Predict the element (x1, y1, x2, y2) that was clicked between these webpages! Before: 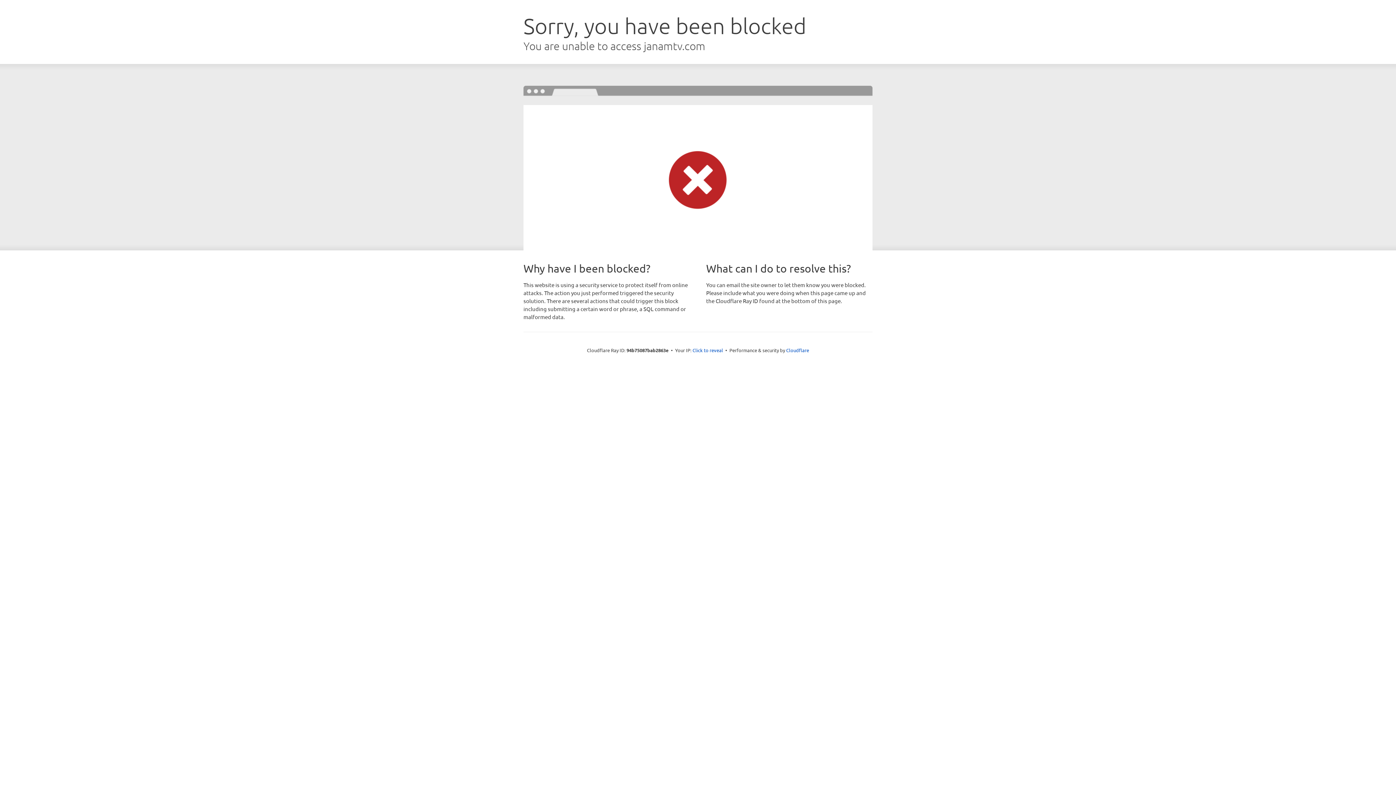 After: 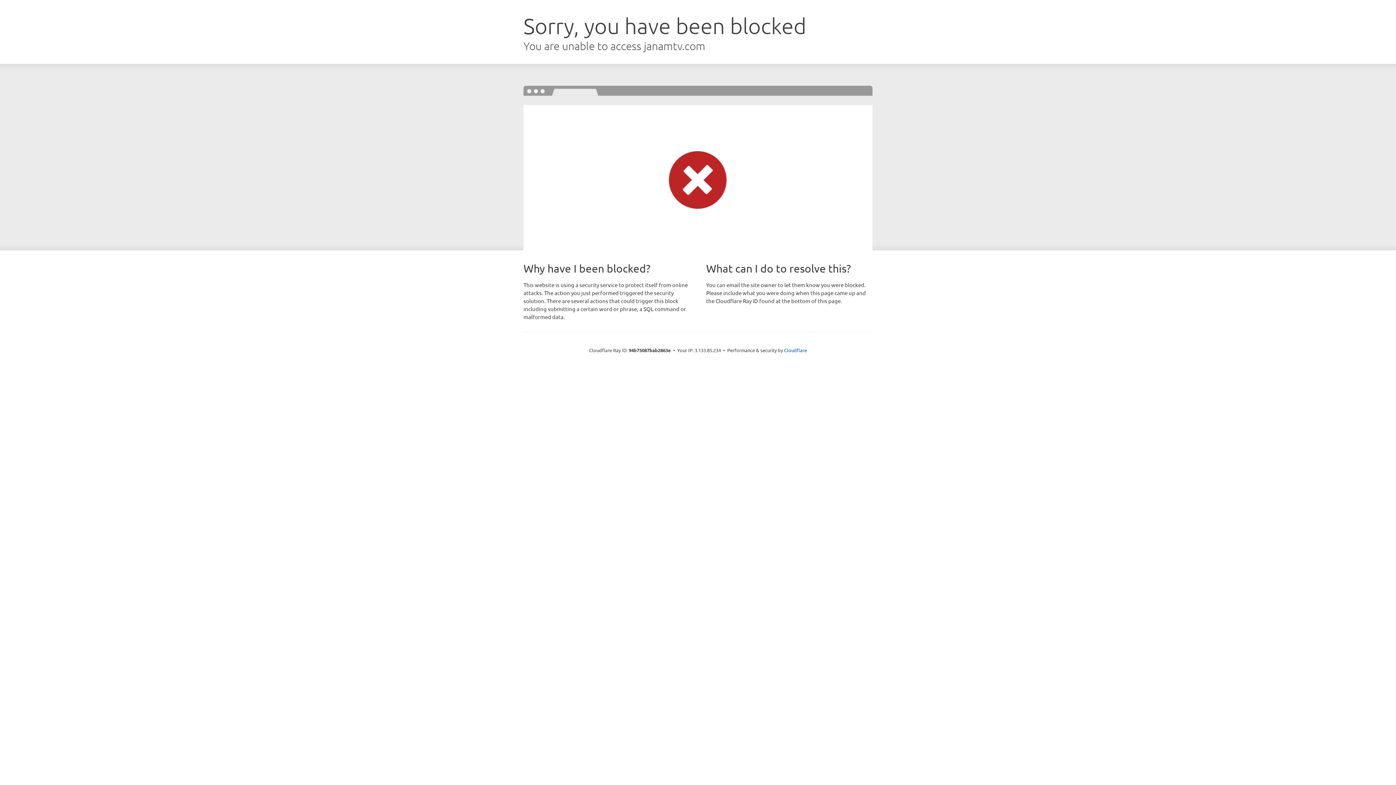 Action: label: Click to reveal bbox: (692, 346, 723, 353)